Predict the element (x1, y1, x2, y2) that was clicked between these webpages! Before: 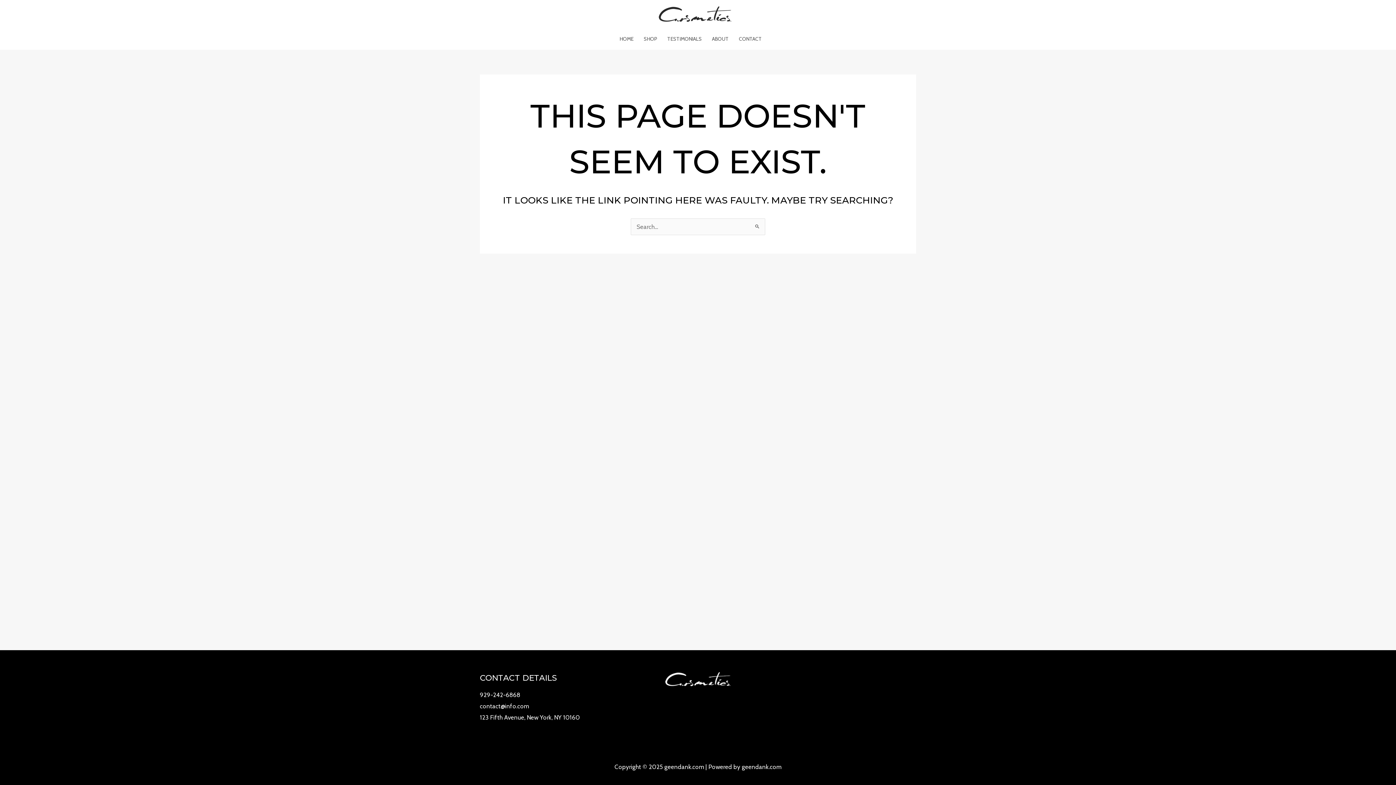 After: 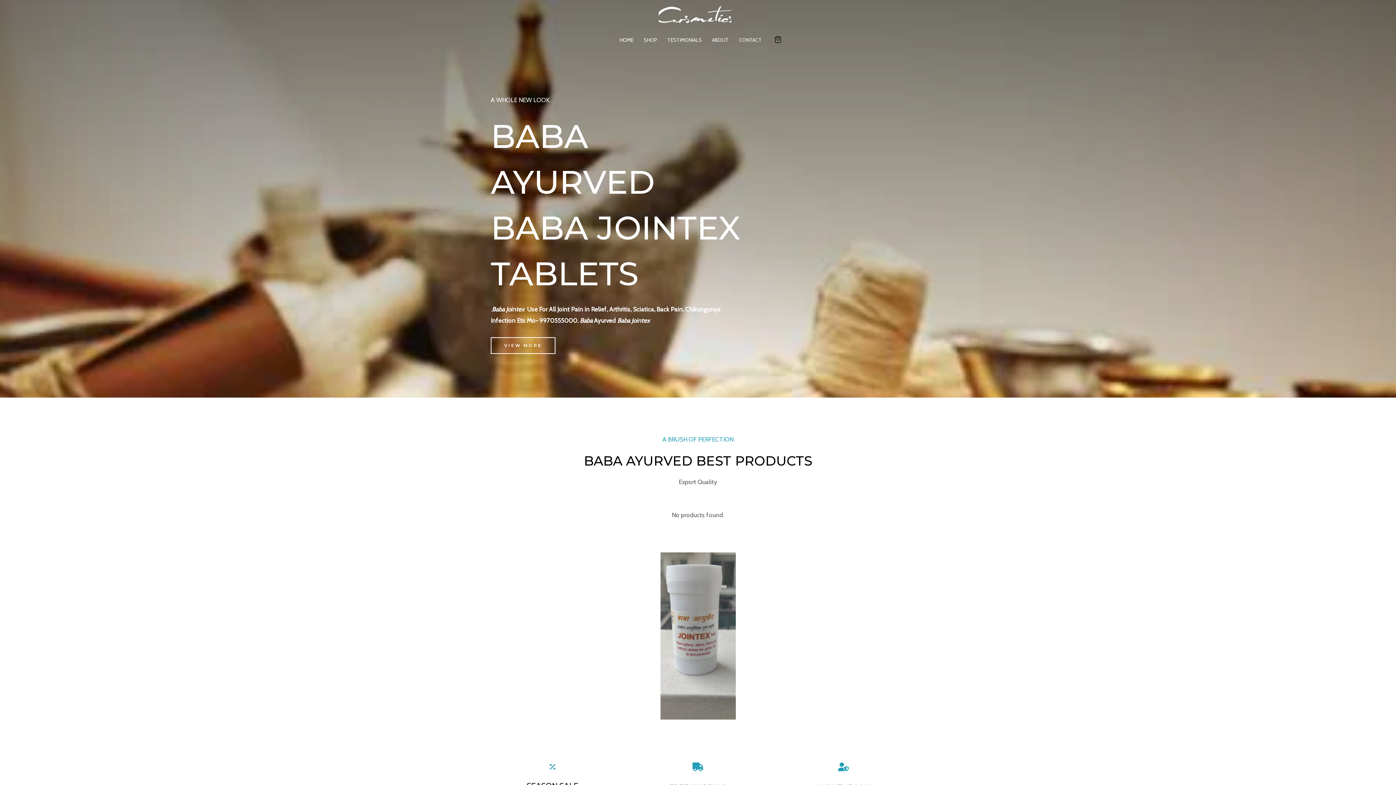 Action: bbox: (614, 28, 638, 49) label: HOME